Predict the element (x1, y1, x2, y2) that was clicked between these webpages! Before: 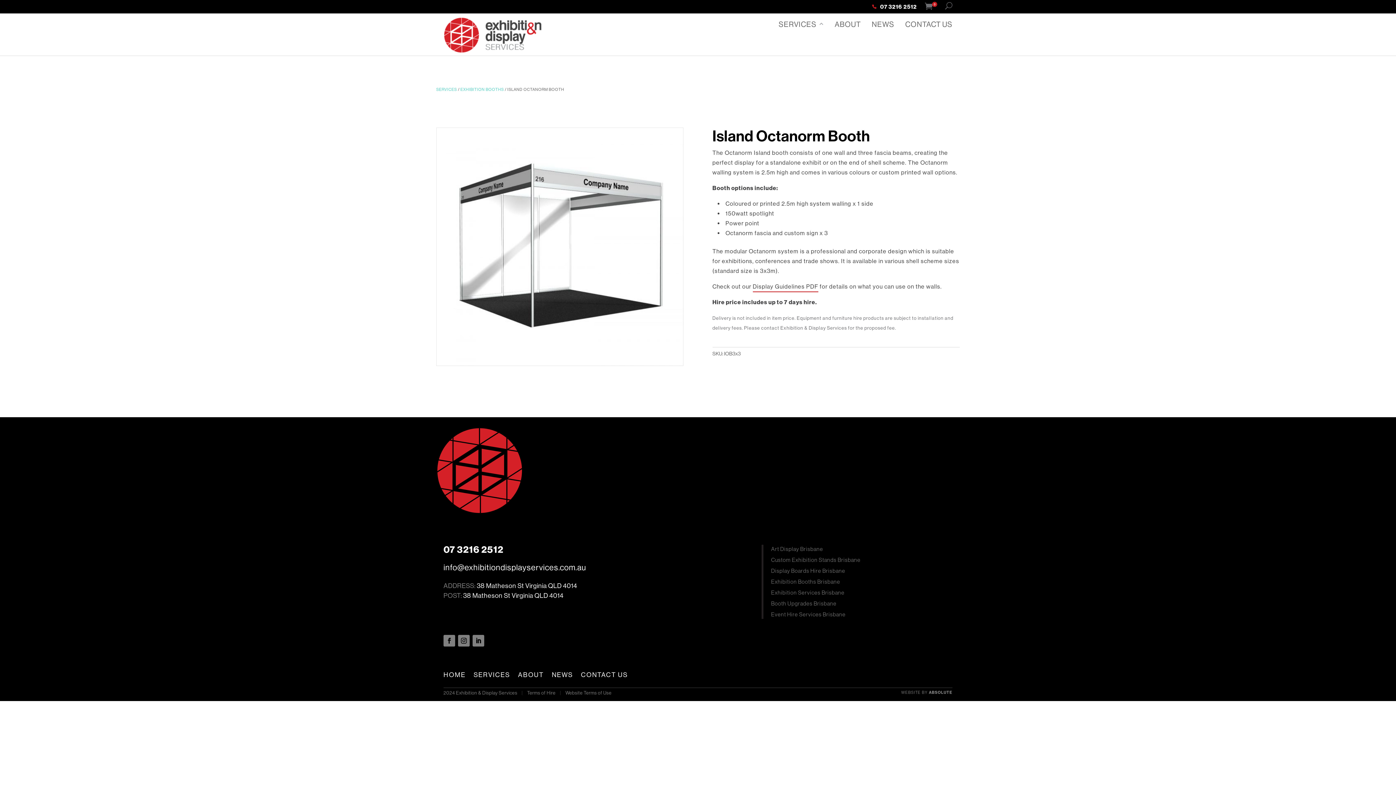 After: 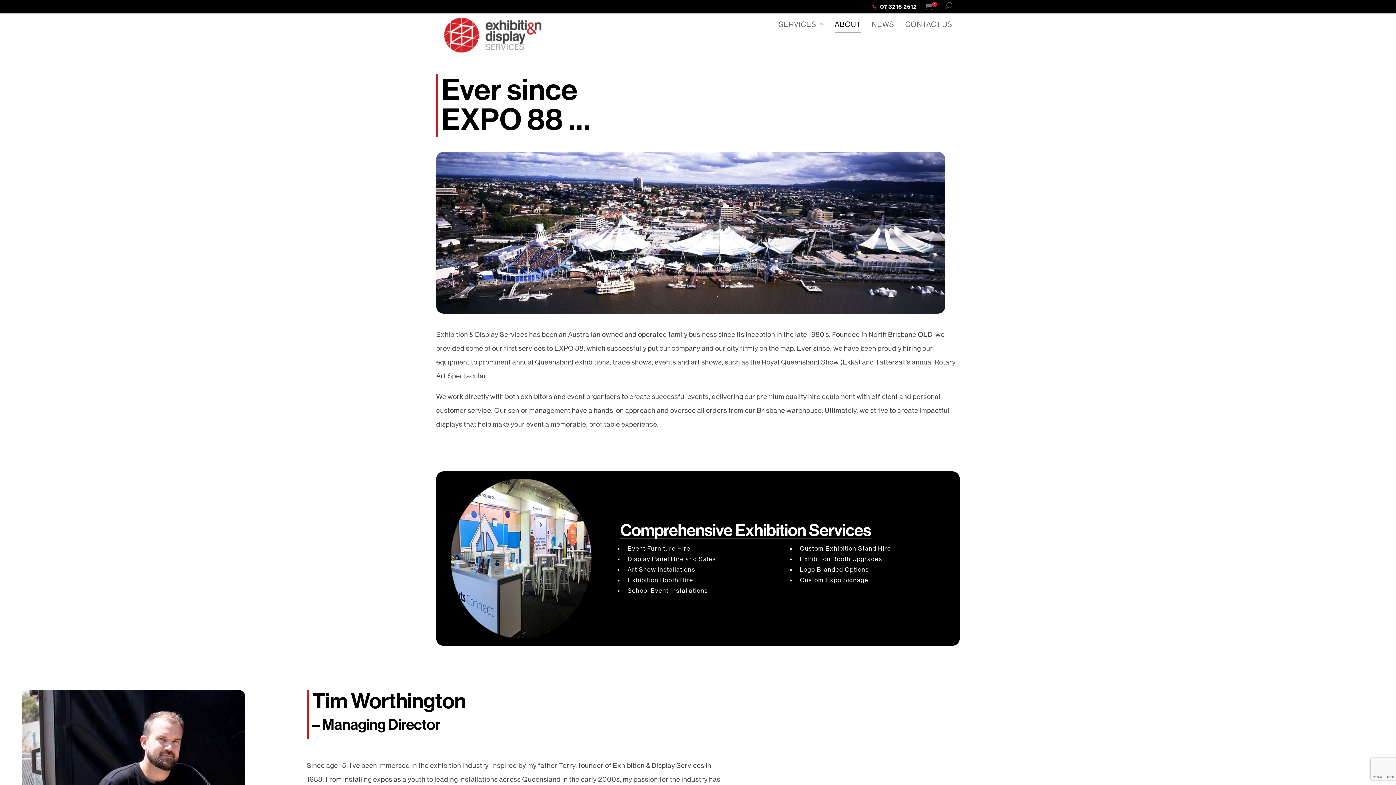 Action: label: ABOUT bbox: (834, 17, 861, 33)